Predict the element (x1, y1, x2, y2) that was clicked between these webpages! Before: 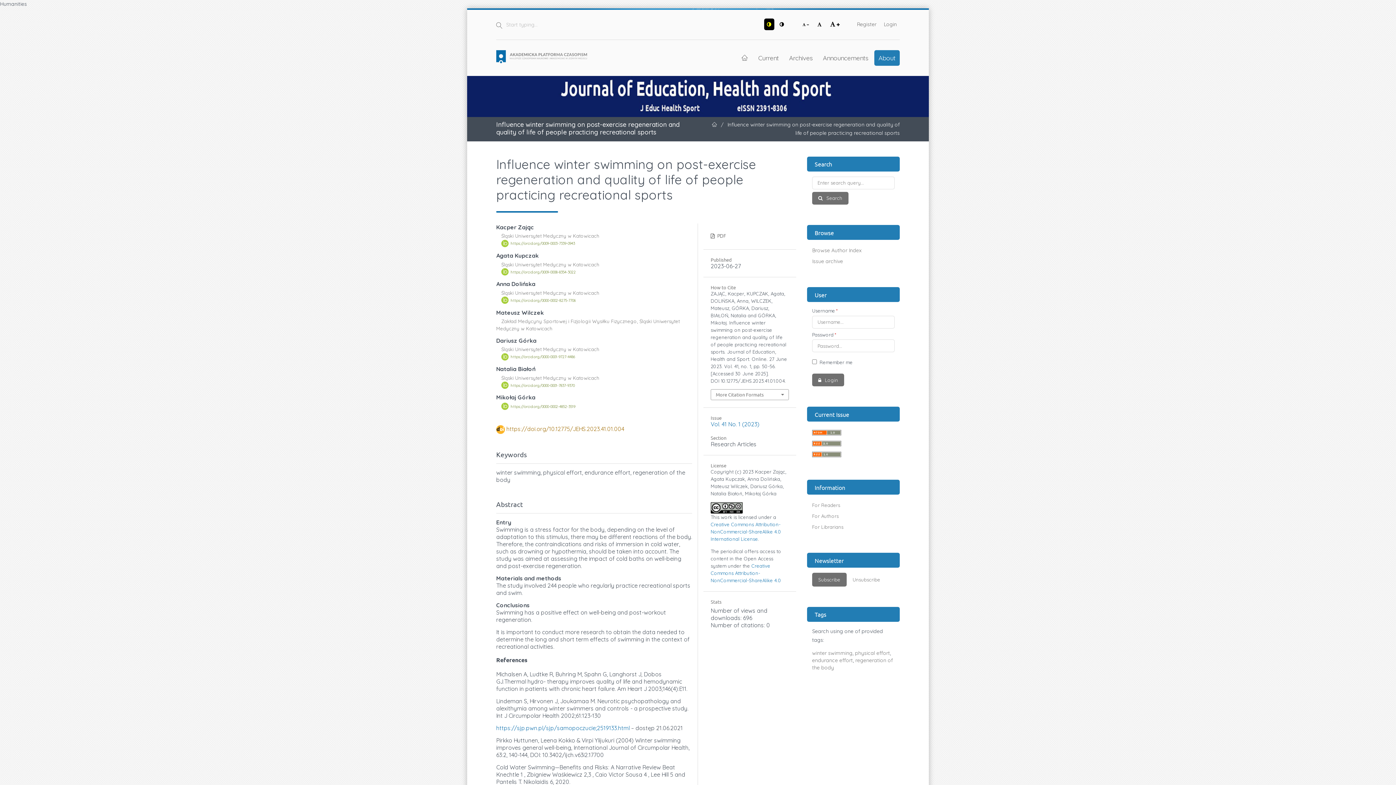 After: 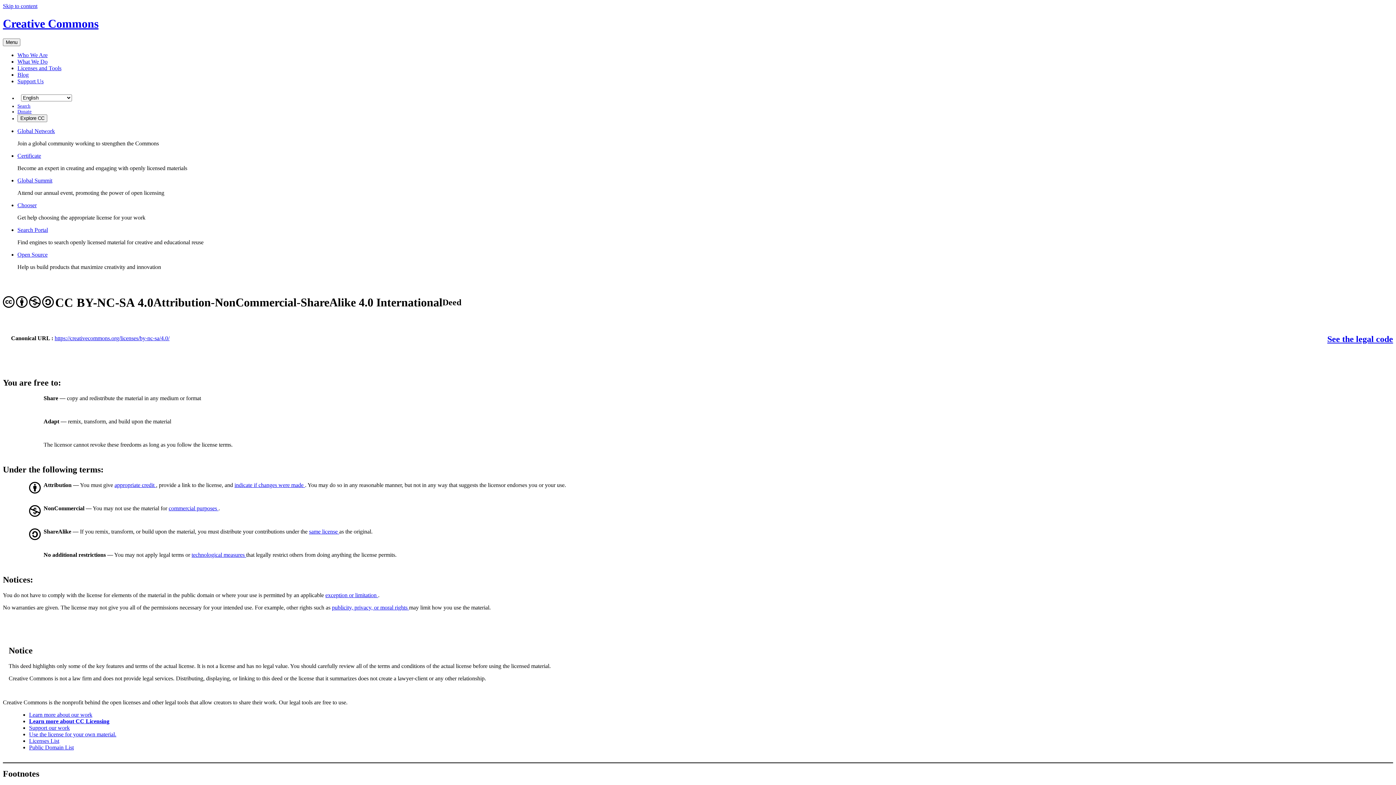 Action: bbox: (710, 504, 742, 510)